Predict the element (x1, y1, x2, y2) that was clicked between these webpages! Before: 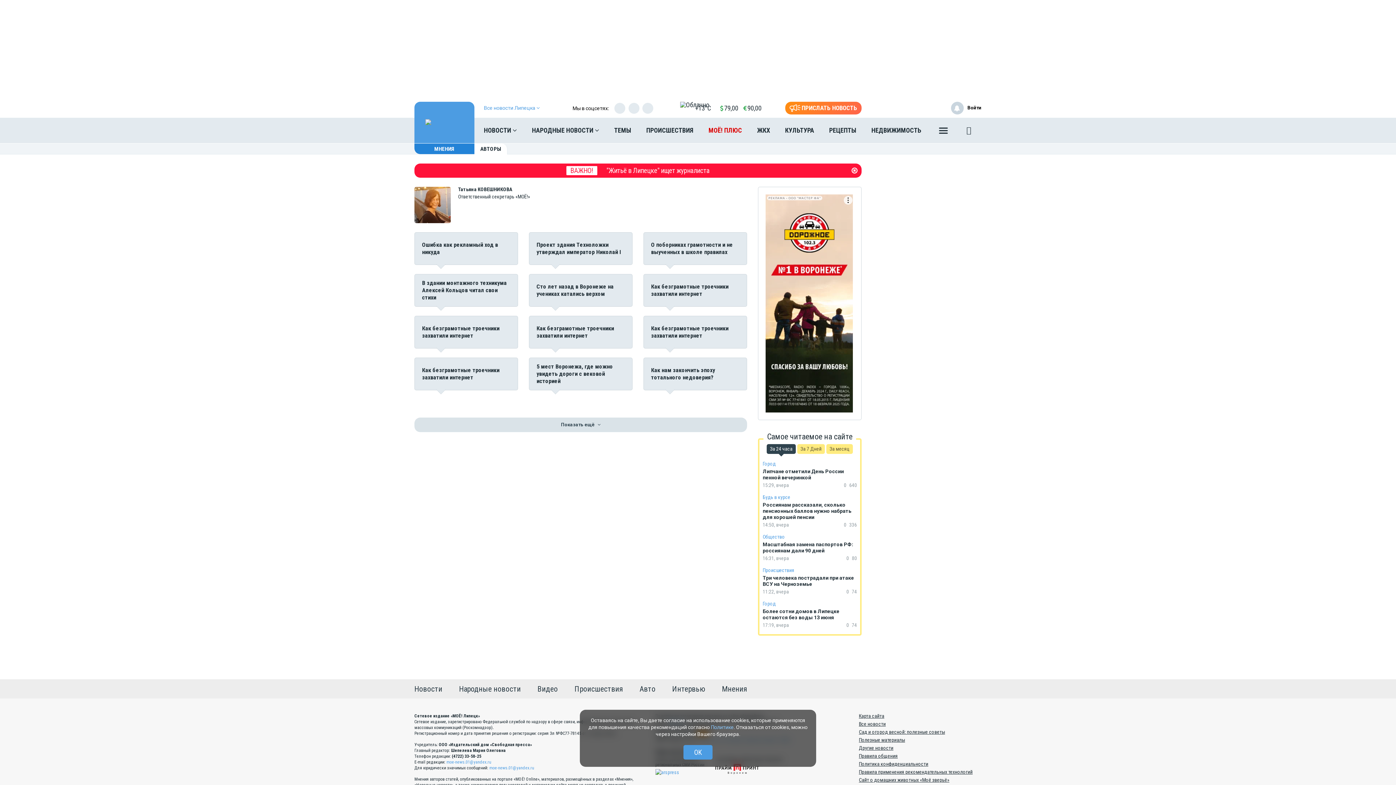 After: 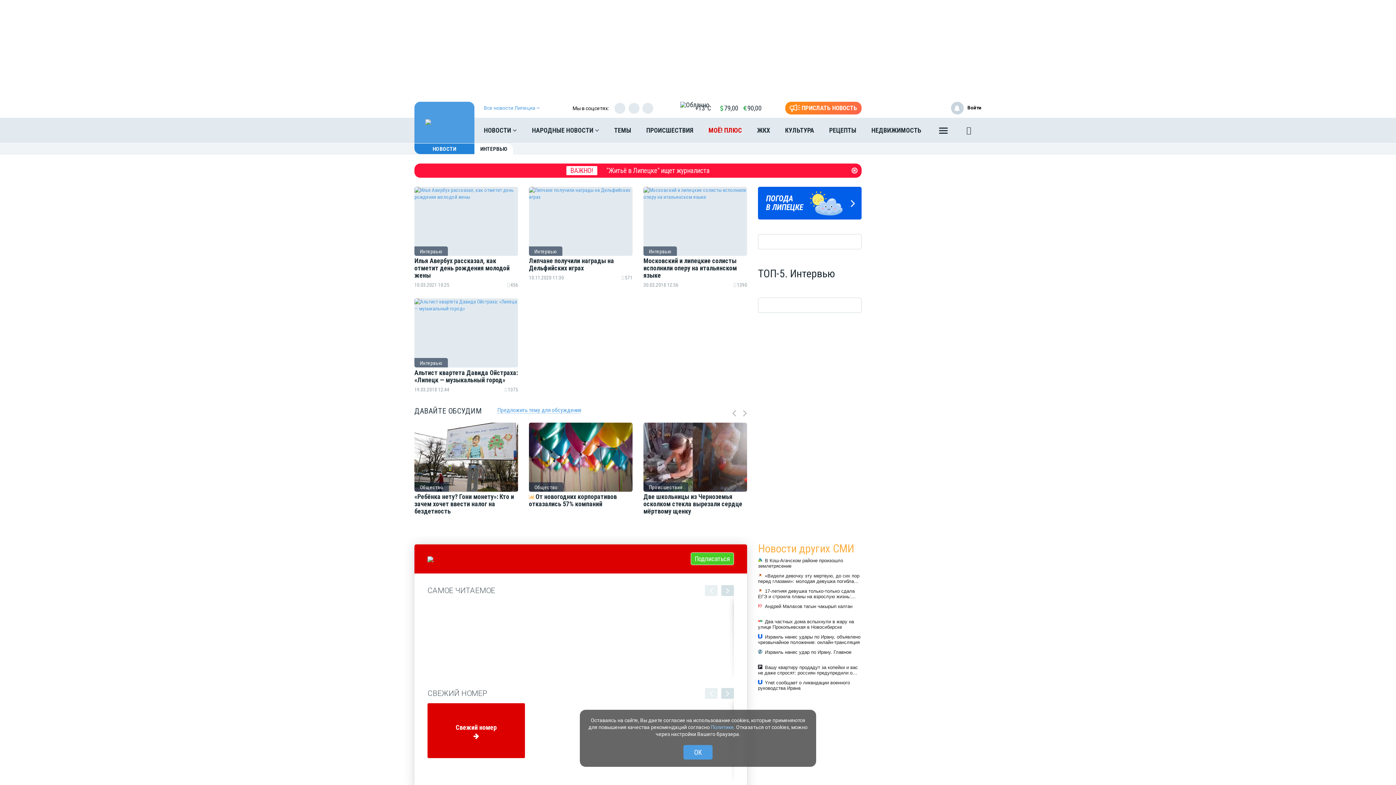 Action: bbox: (672, 685, 705, 693) label: Интервью